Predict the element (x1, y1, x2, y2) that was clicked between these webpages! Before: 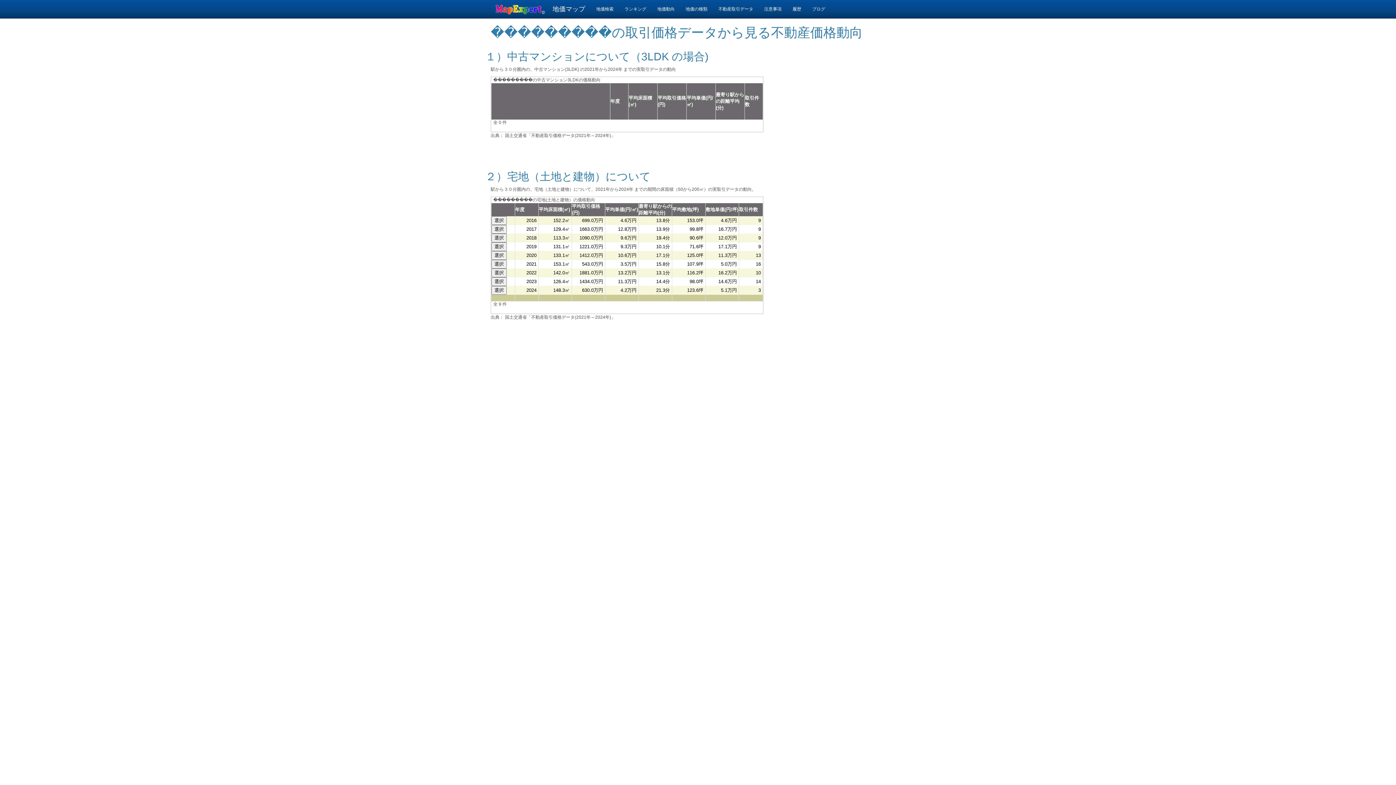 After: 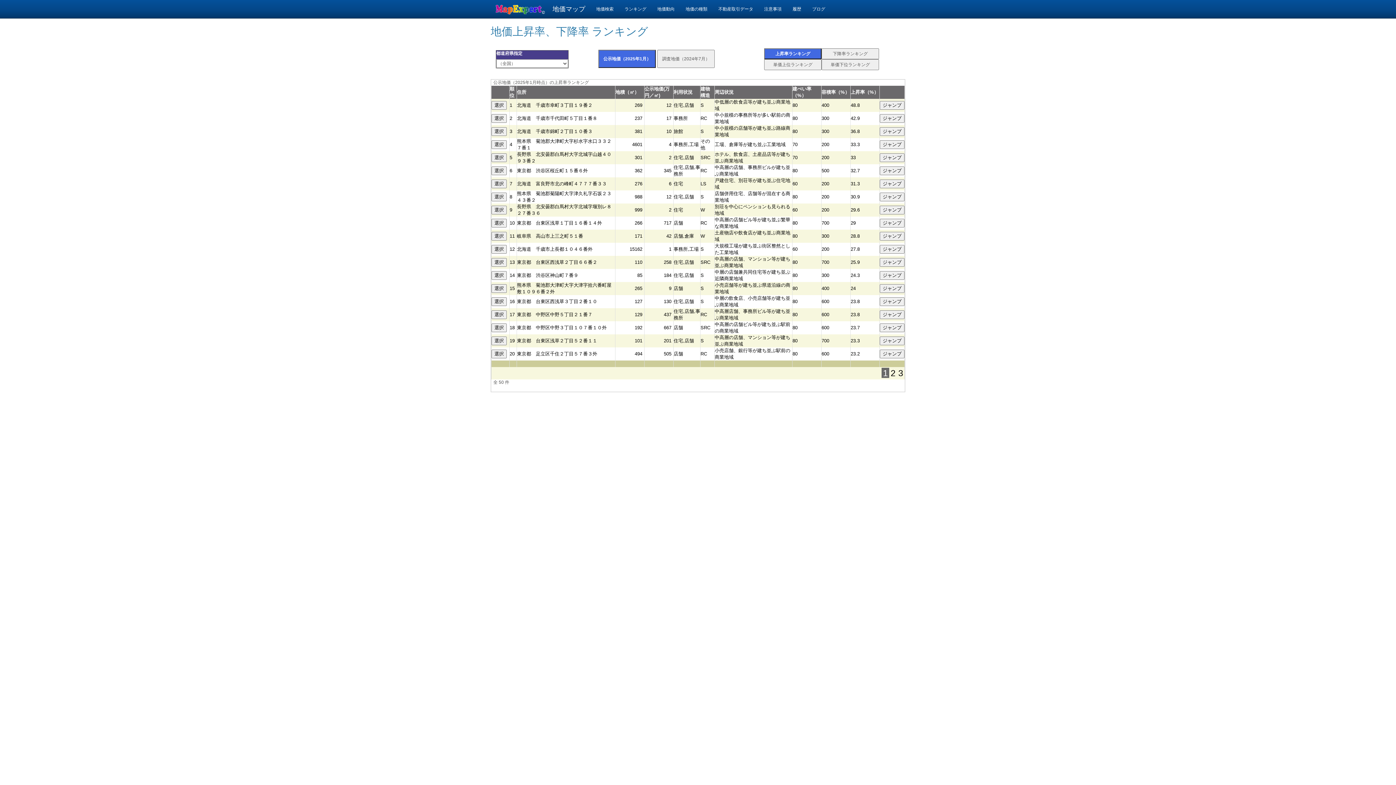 Action: label: ランキング bbox: (619, 0, 652, 18)